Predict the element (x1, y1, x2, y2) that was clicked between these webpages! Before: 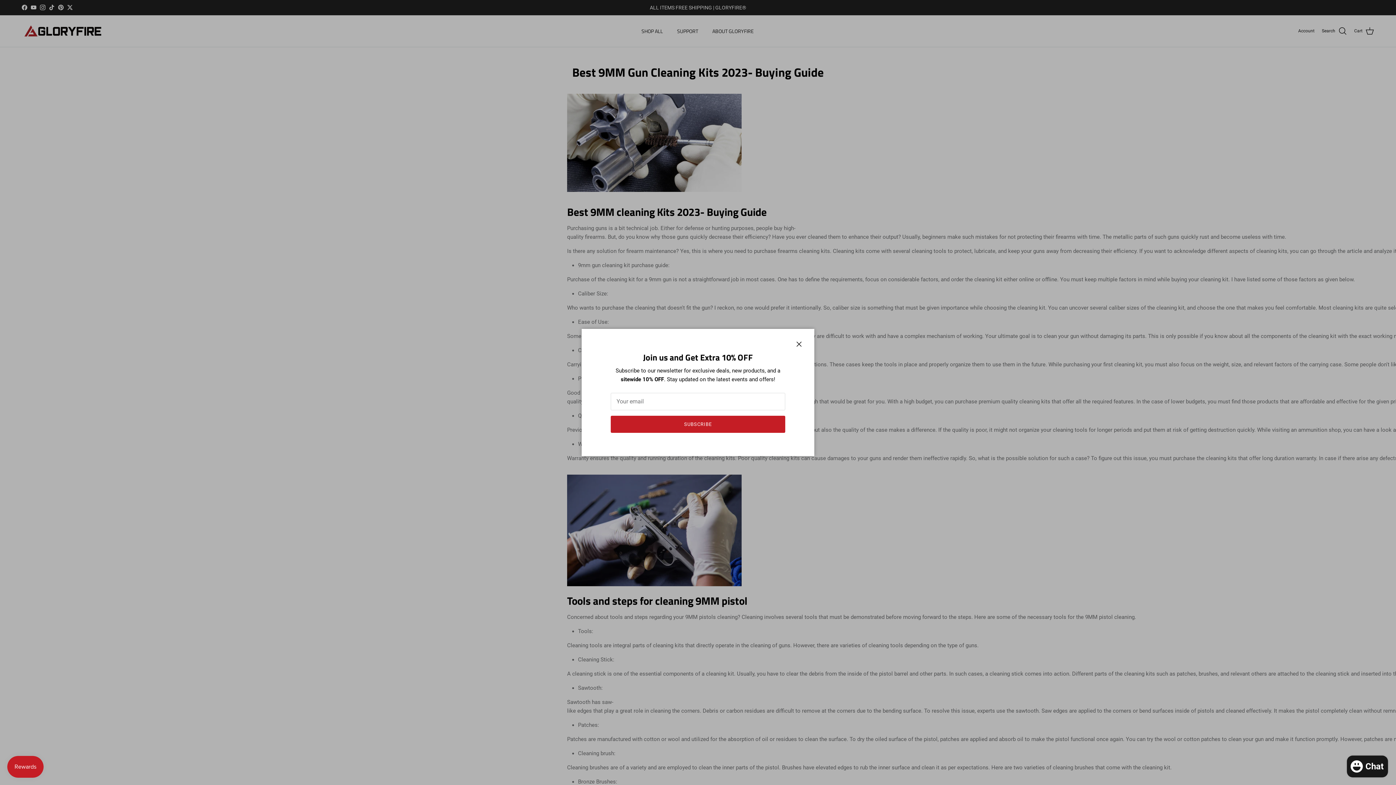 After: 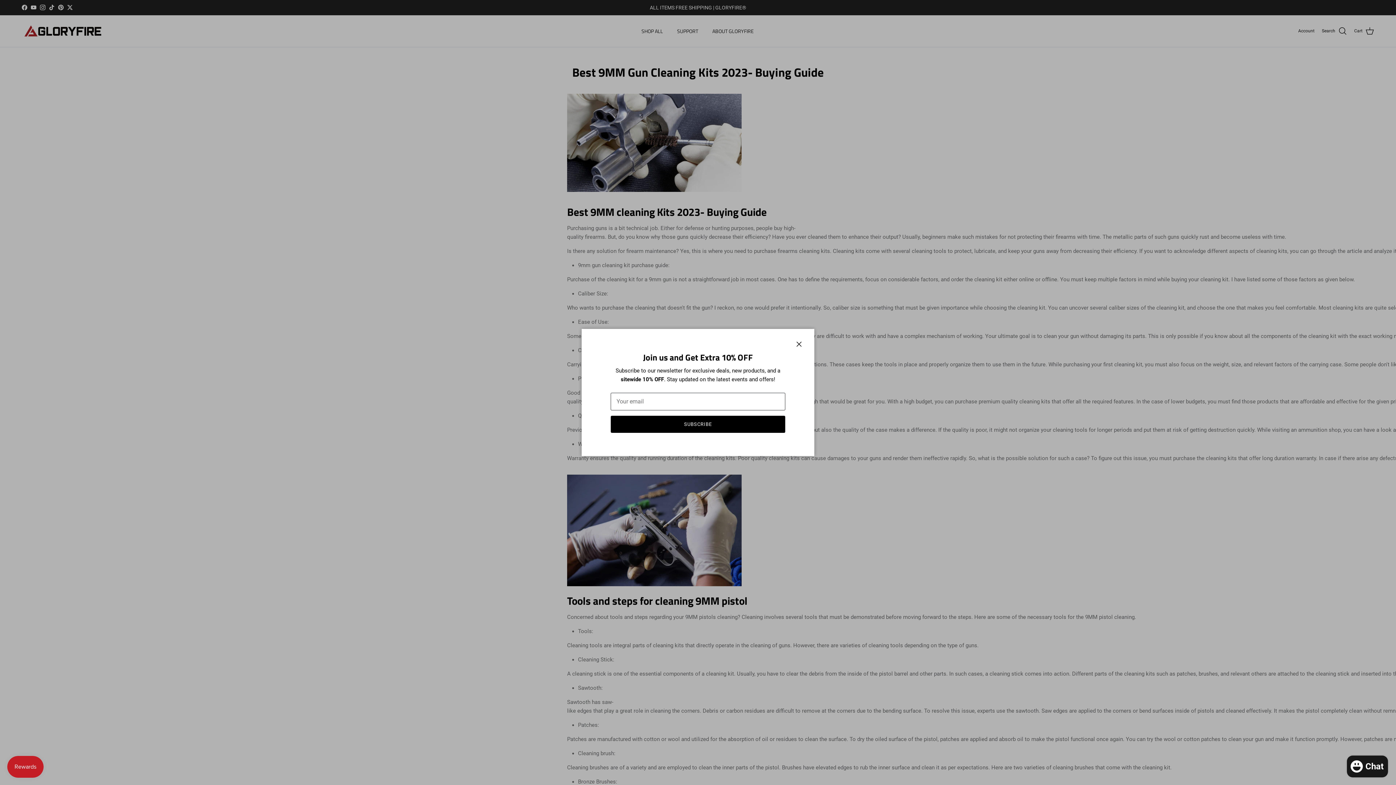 Action: bbox: (610, 415, 785, 433) label: SUBSCRIBE